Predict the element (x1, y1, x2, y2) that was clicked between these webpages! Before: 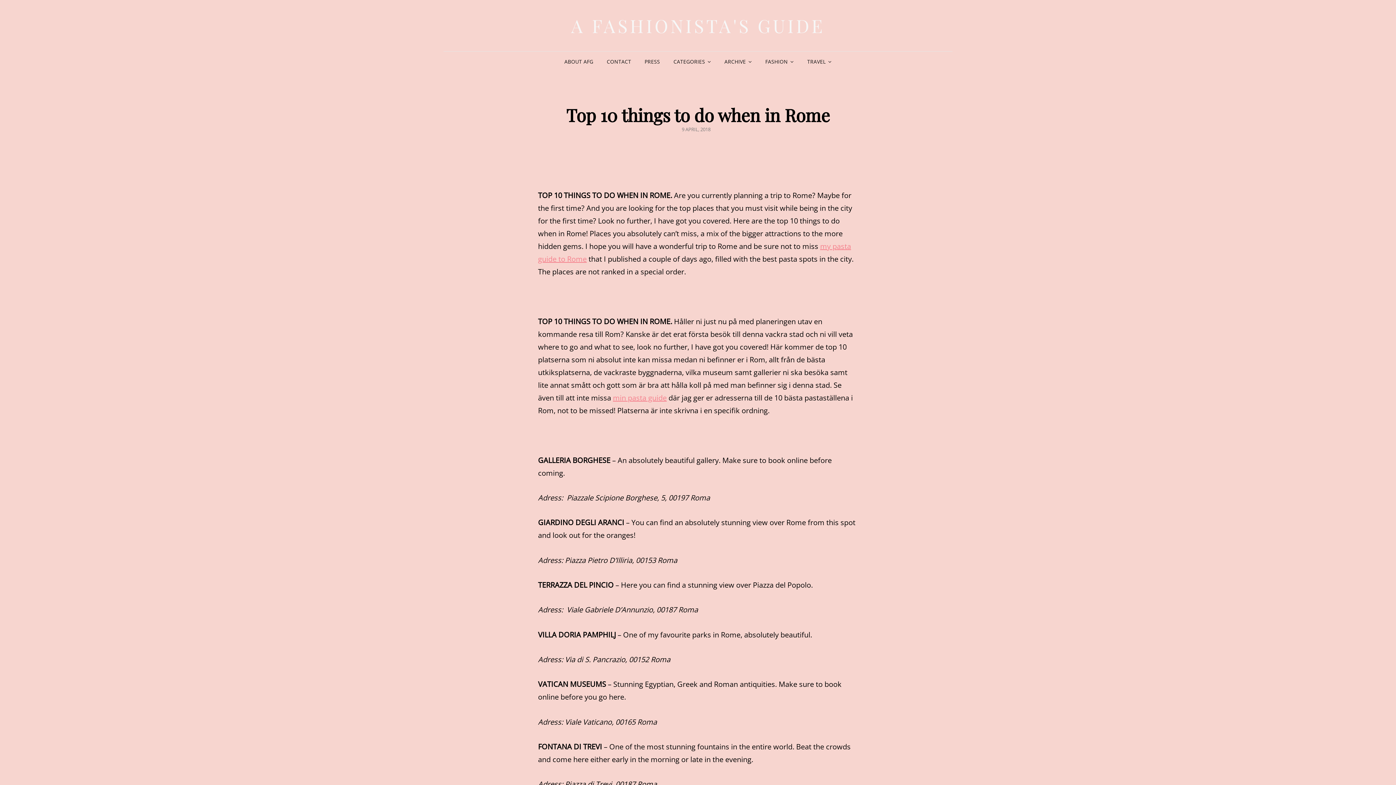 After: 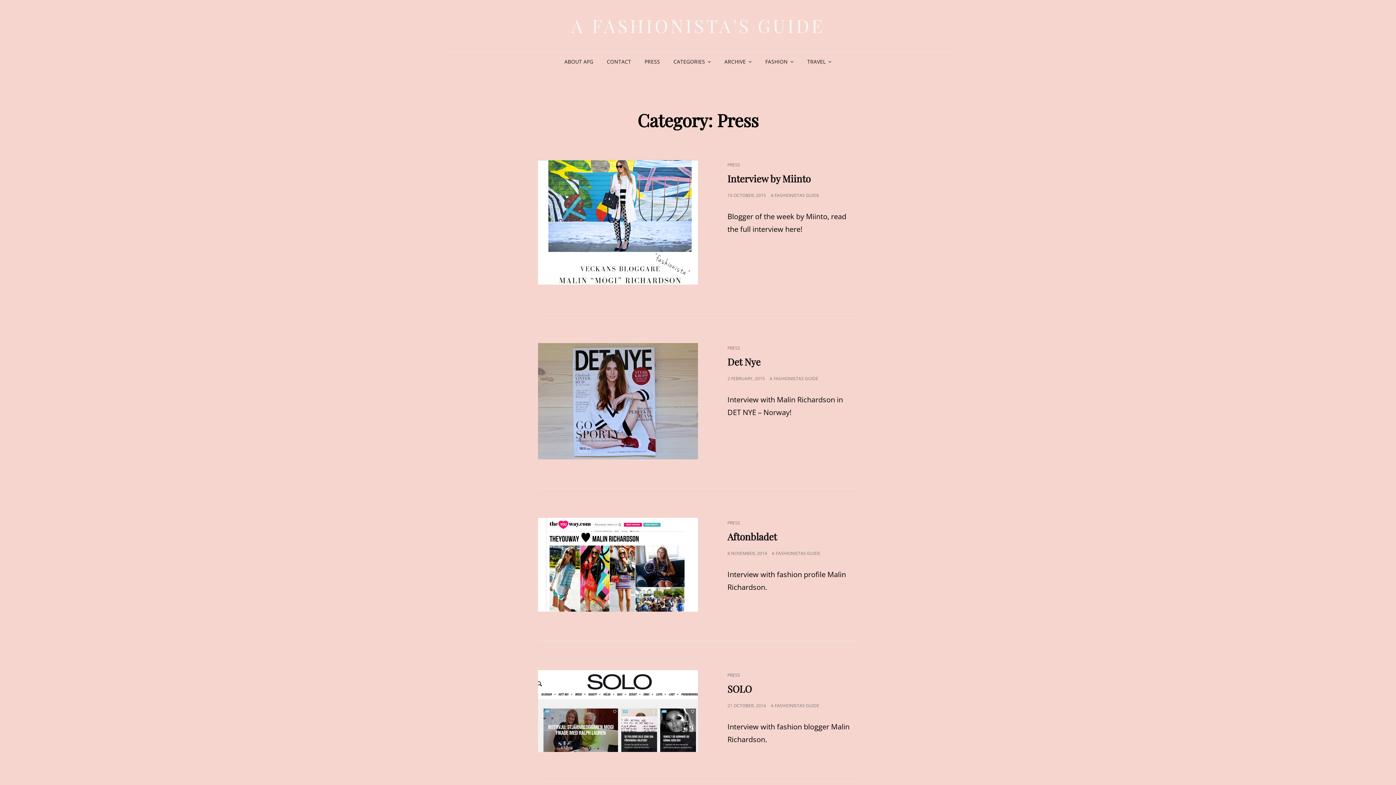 Action: label: PRESS bbox: (638, 51, 666, 72)